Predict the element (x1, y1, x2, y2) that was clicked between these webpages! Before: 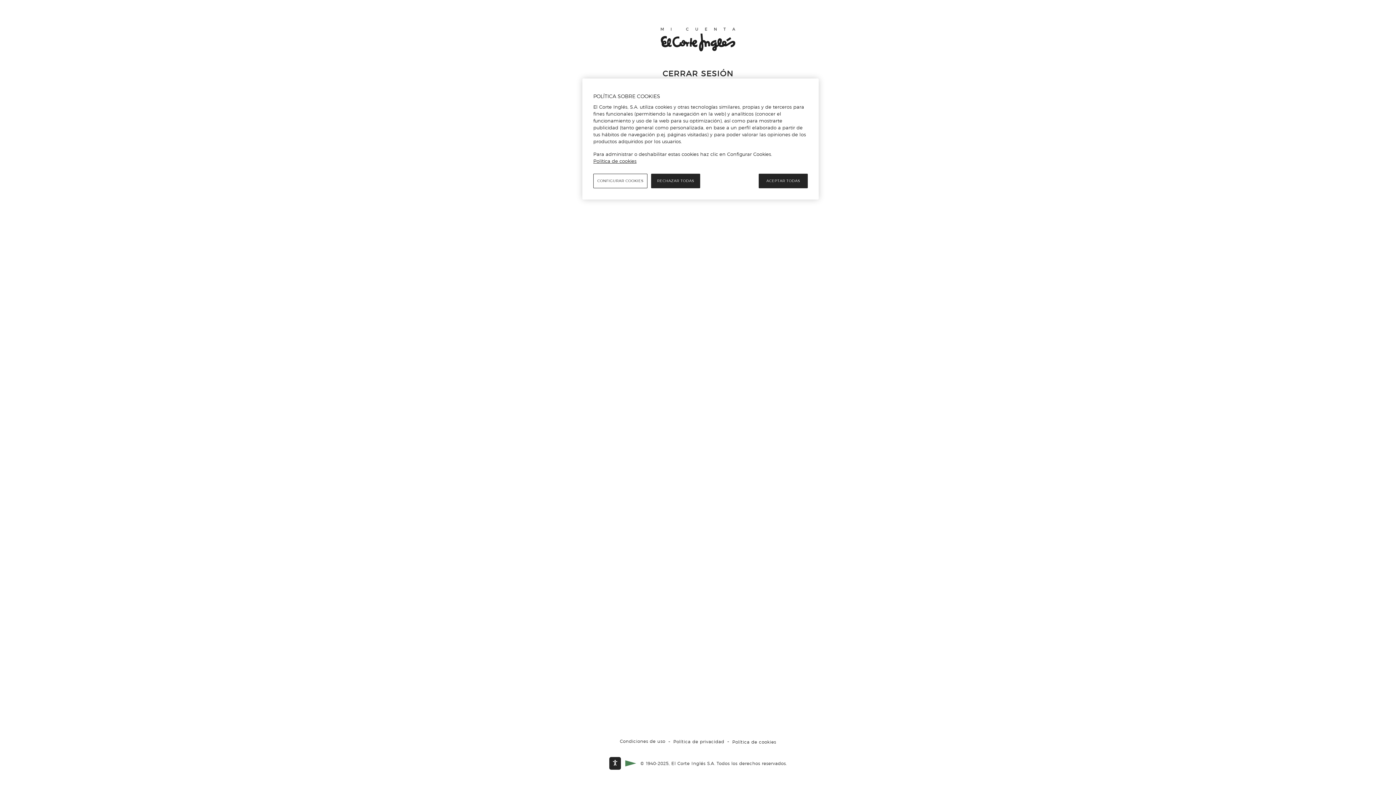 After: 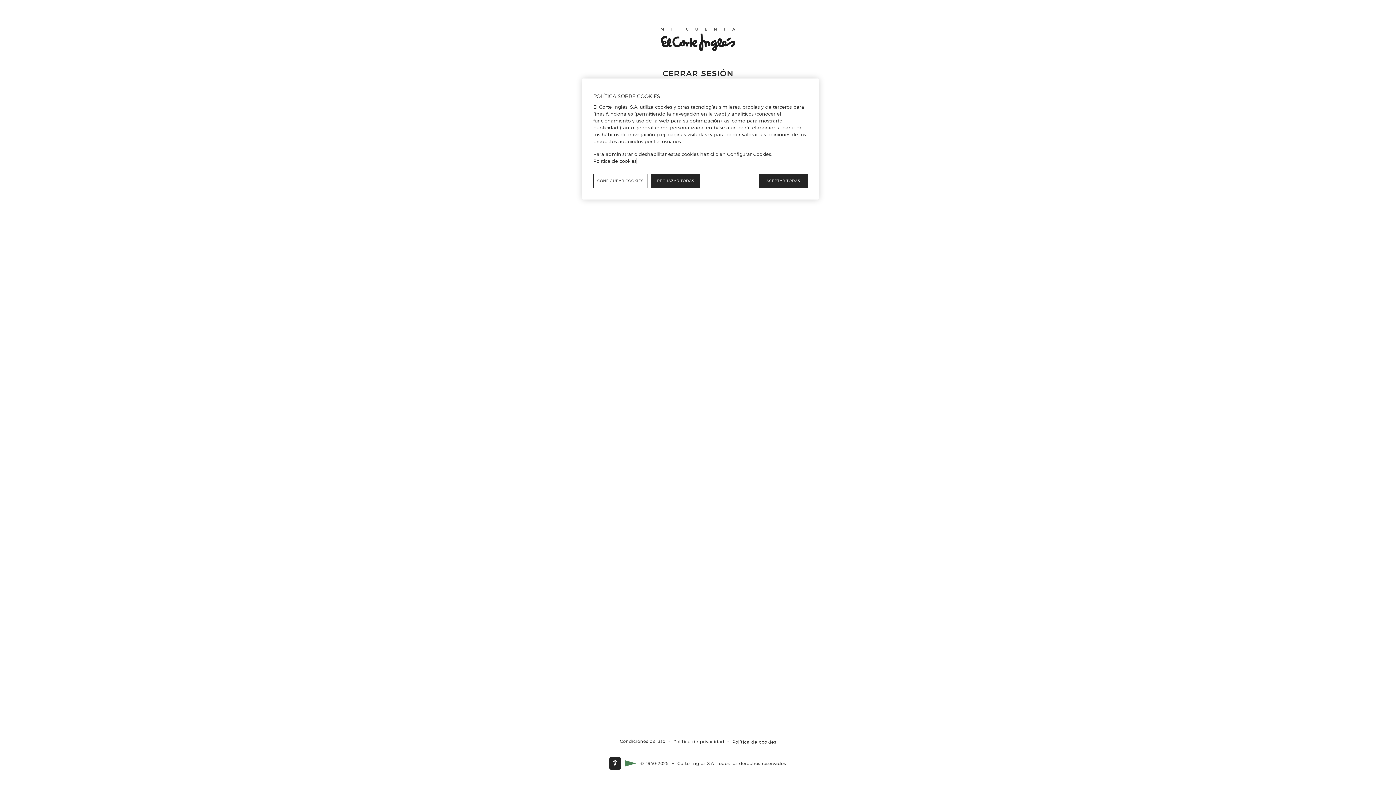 Action: label: Política de cookies, se abre en una nueva pestaña bbox: (593, 158, 636, 164)